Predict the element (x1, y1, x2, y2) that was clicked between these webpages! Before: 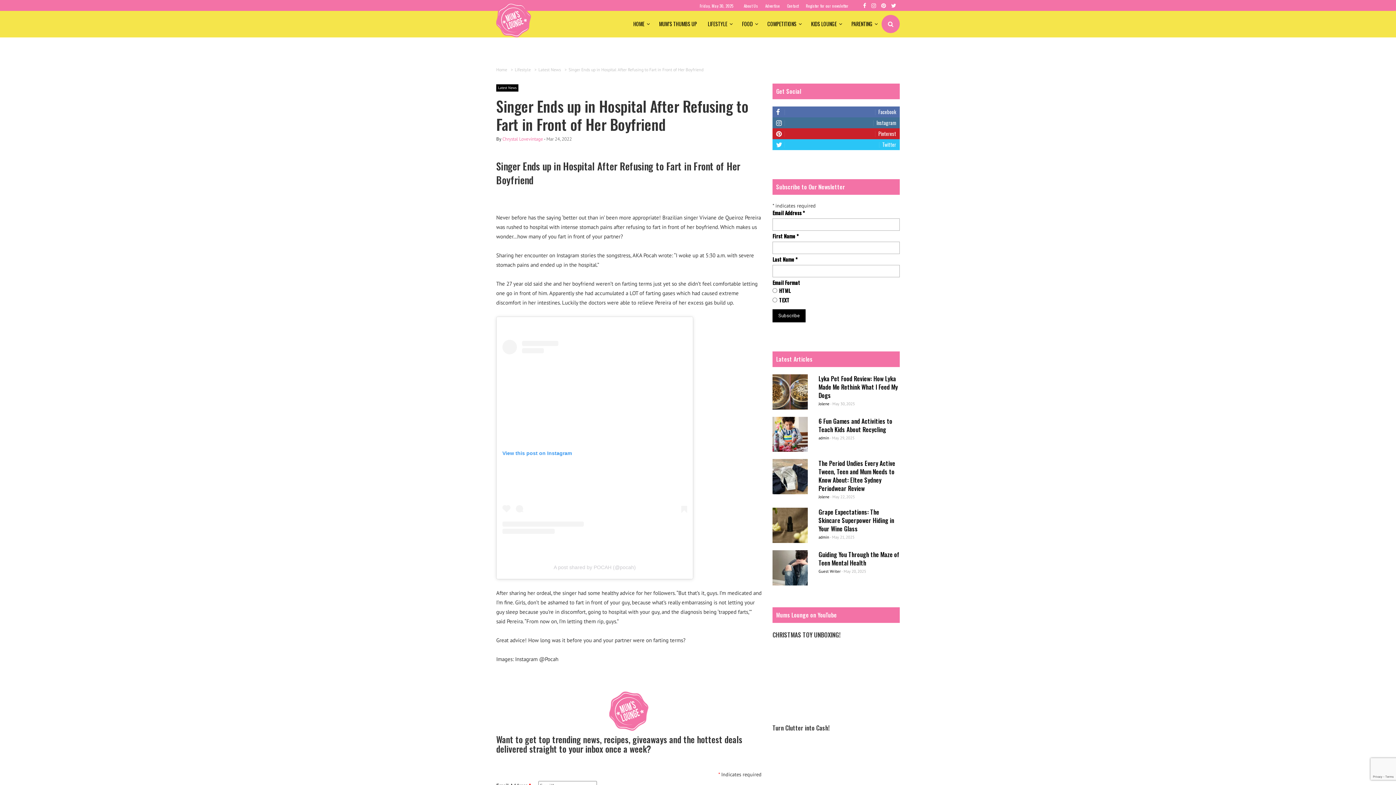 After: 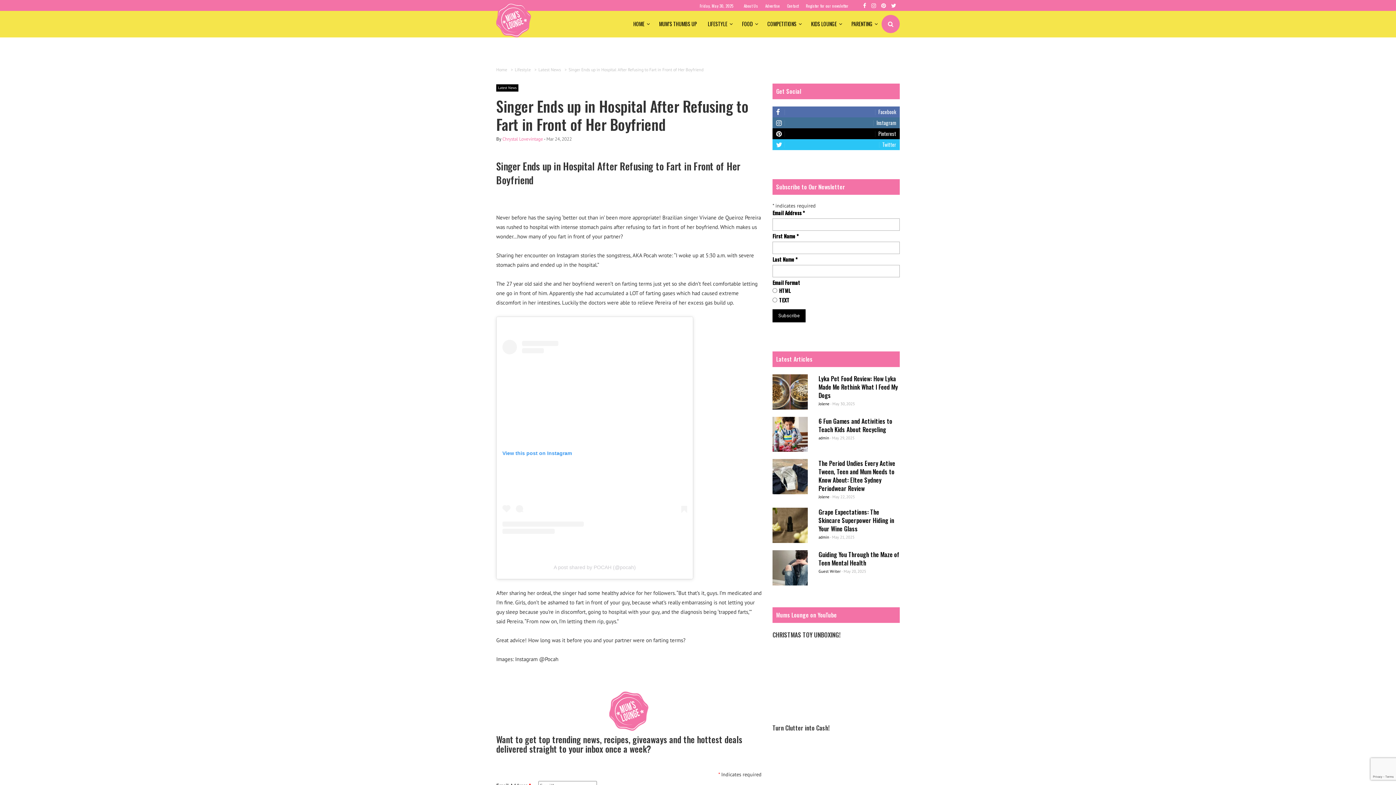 Action: label: Pinterest bbox: (772, 128, 900, 139)